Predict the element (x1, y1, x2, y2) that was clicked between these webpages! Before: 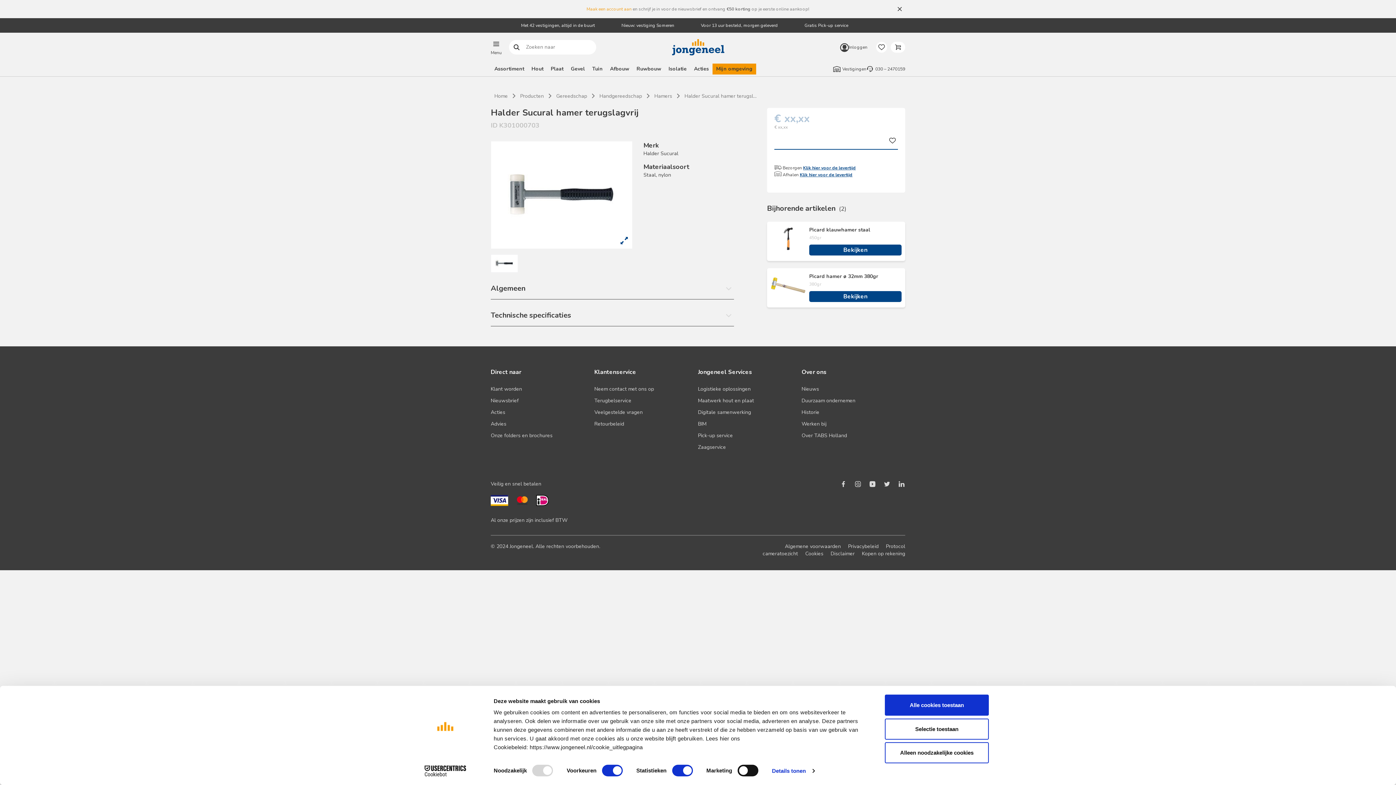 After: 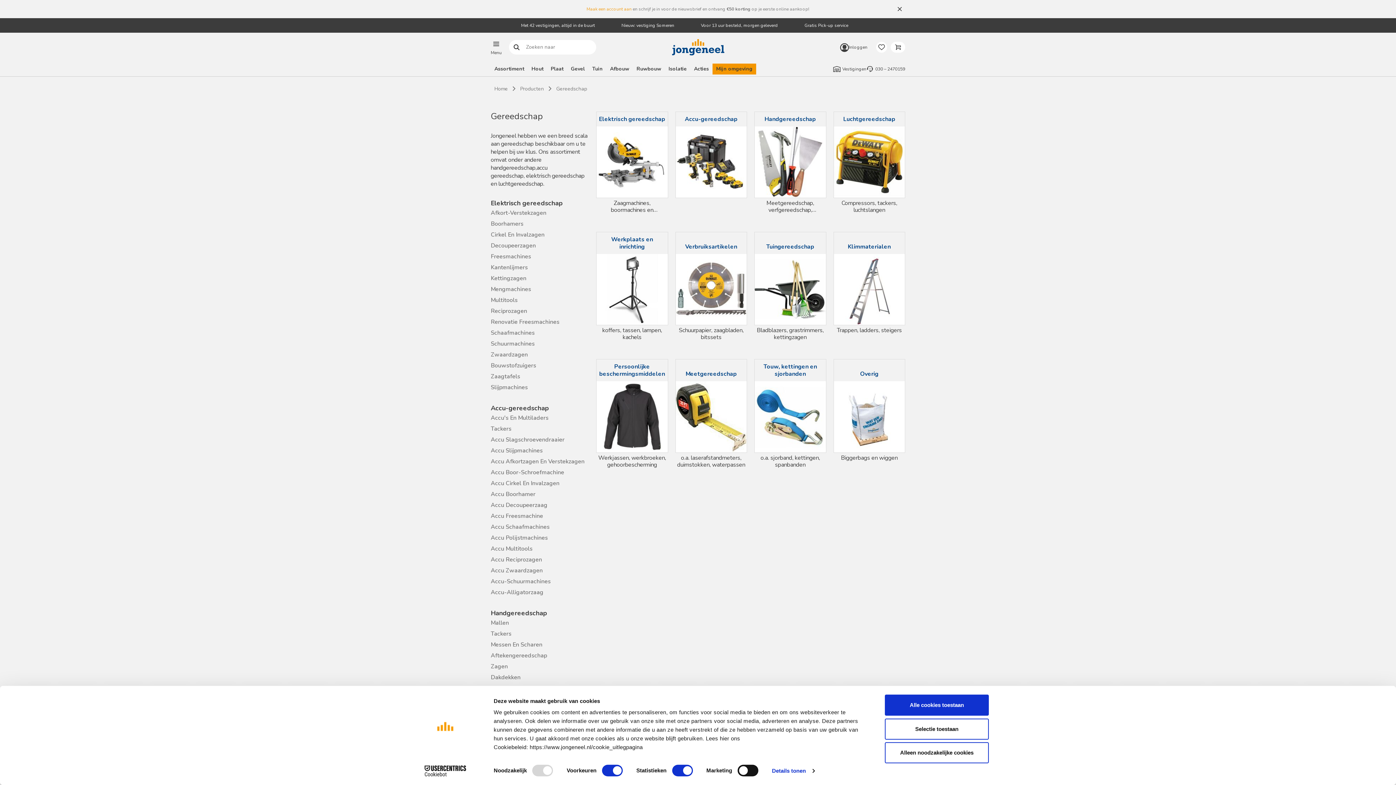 Action: bbox: (556, 92, 587, 99) label: Gereedschap